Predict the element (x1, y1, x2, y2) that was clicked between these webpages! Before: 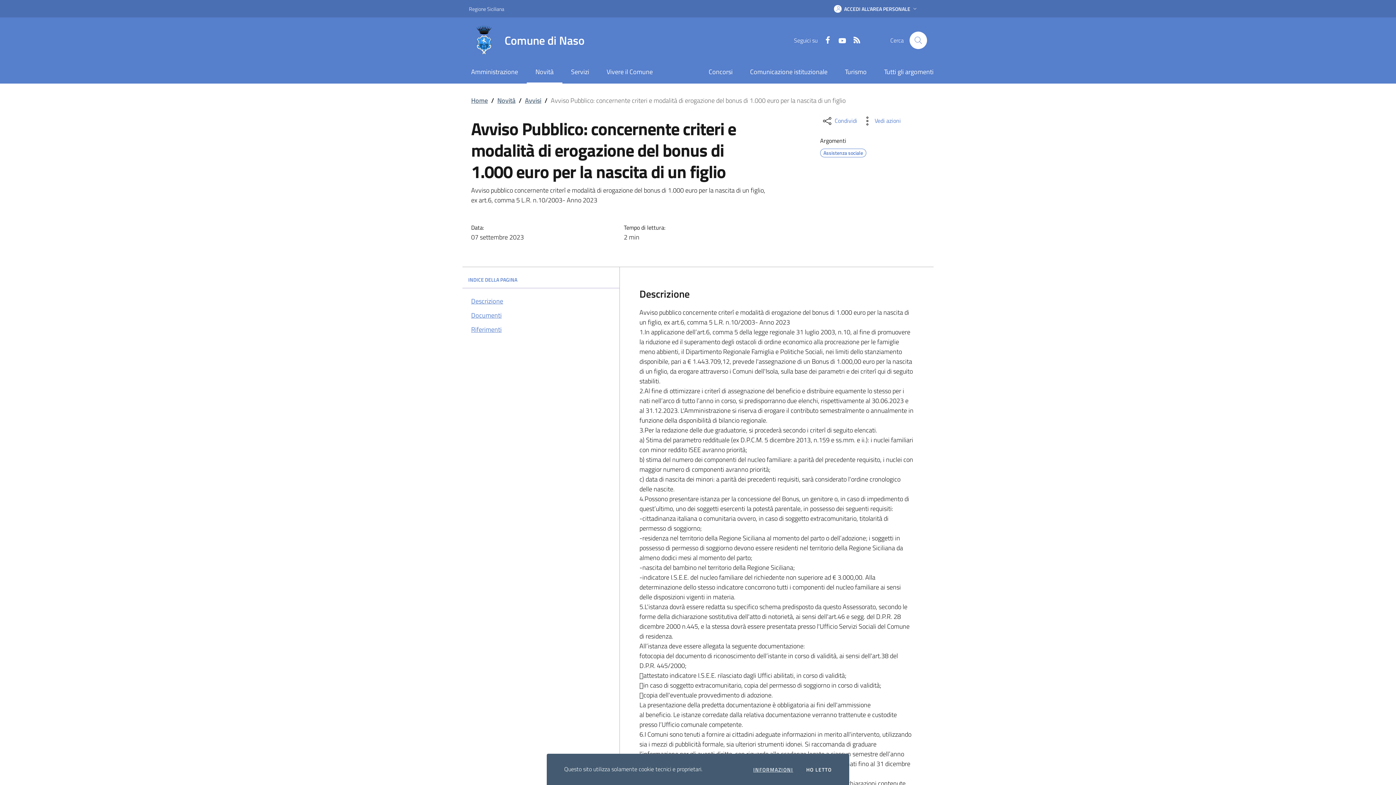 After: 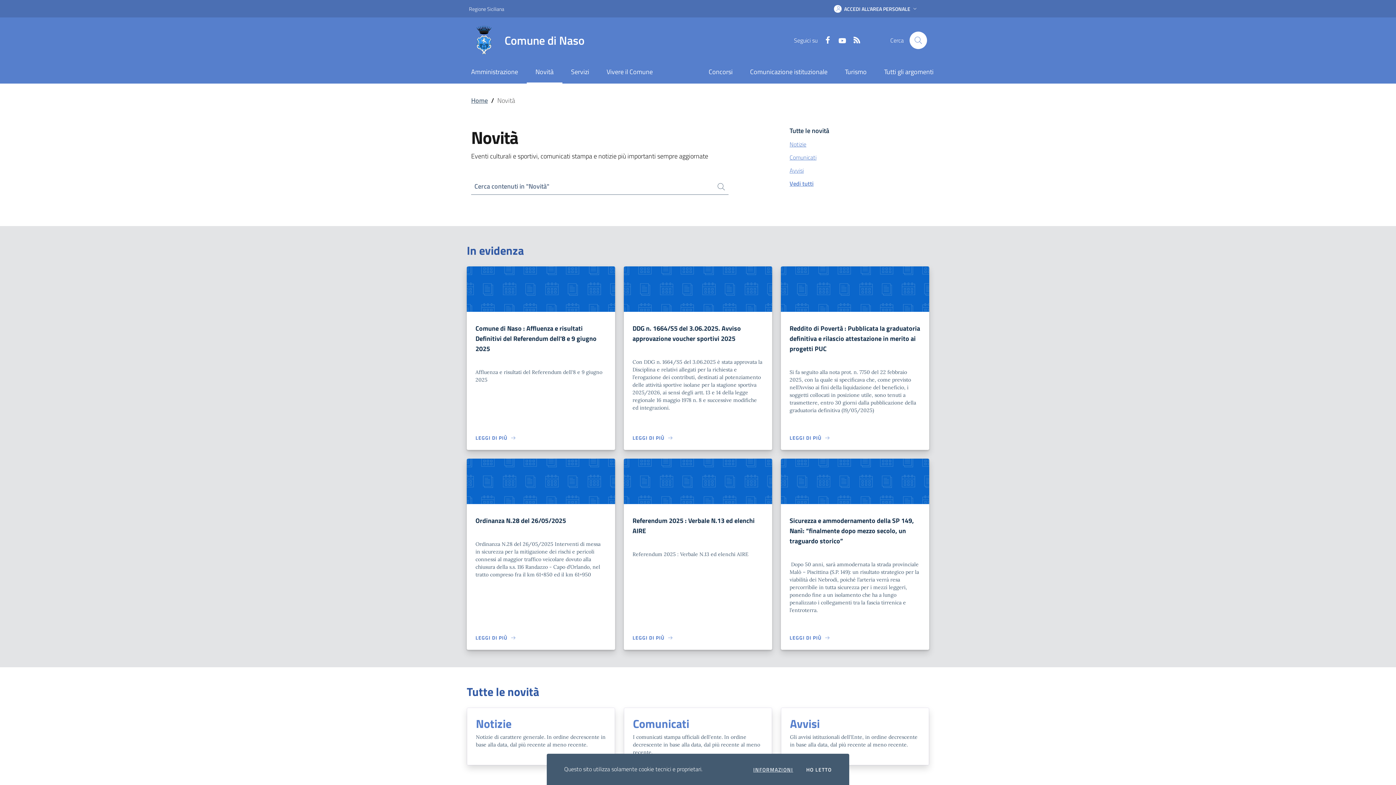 Action: label: Novità bbox: (526, 61, 562, 83)